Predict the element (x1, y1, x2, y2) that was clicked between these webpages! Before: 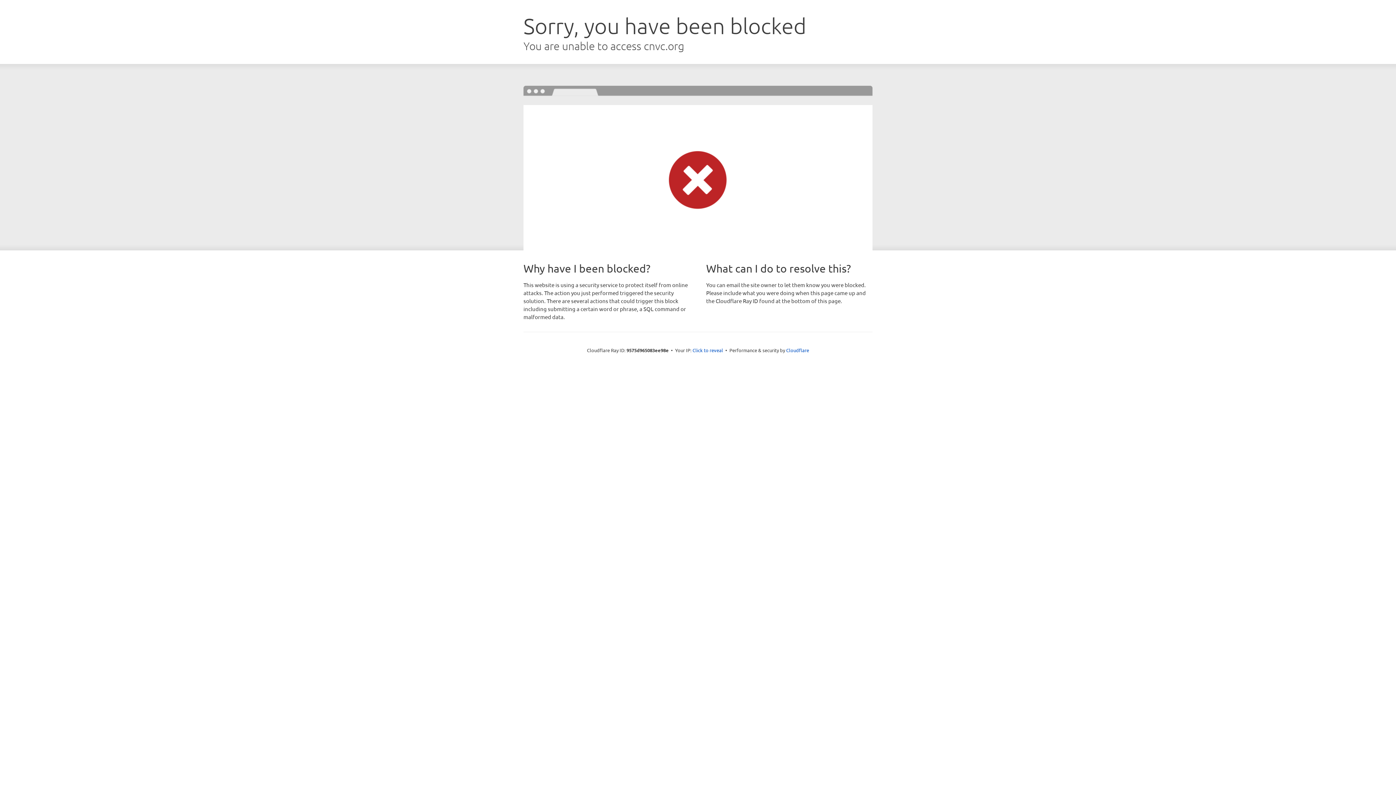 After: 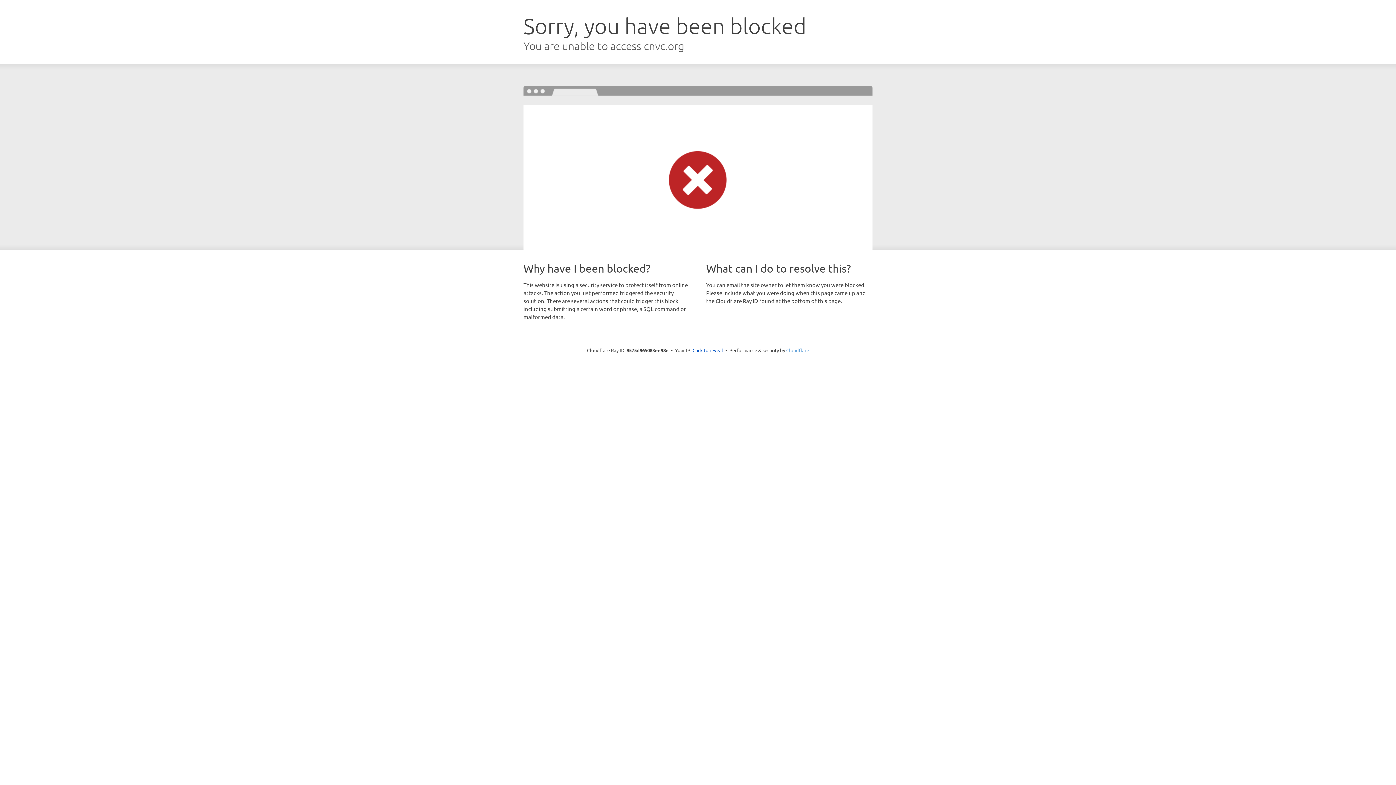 Action: label: Cloudflare bbox: (786, 347, 809, 353)